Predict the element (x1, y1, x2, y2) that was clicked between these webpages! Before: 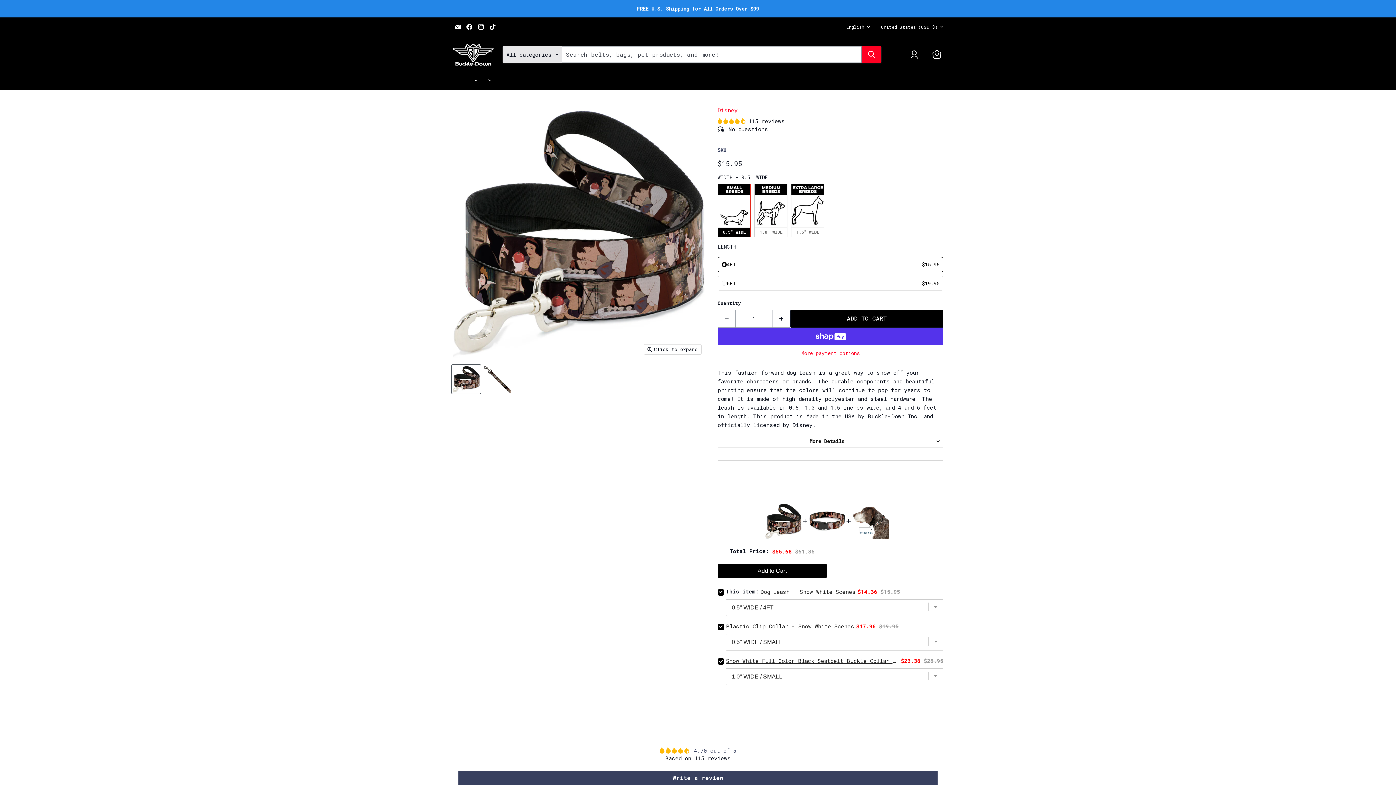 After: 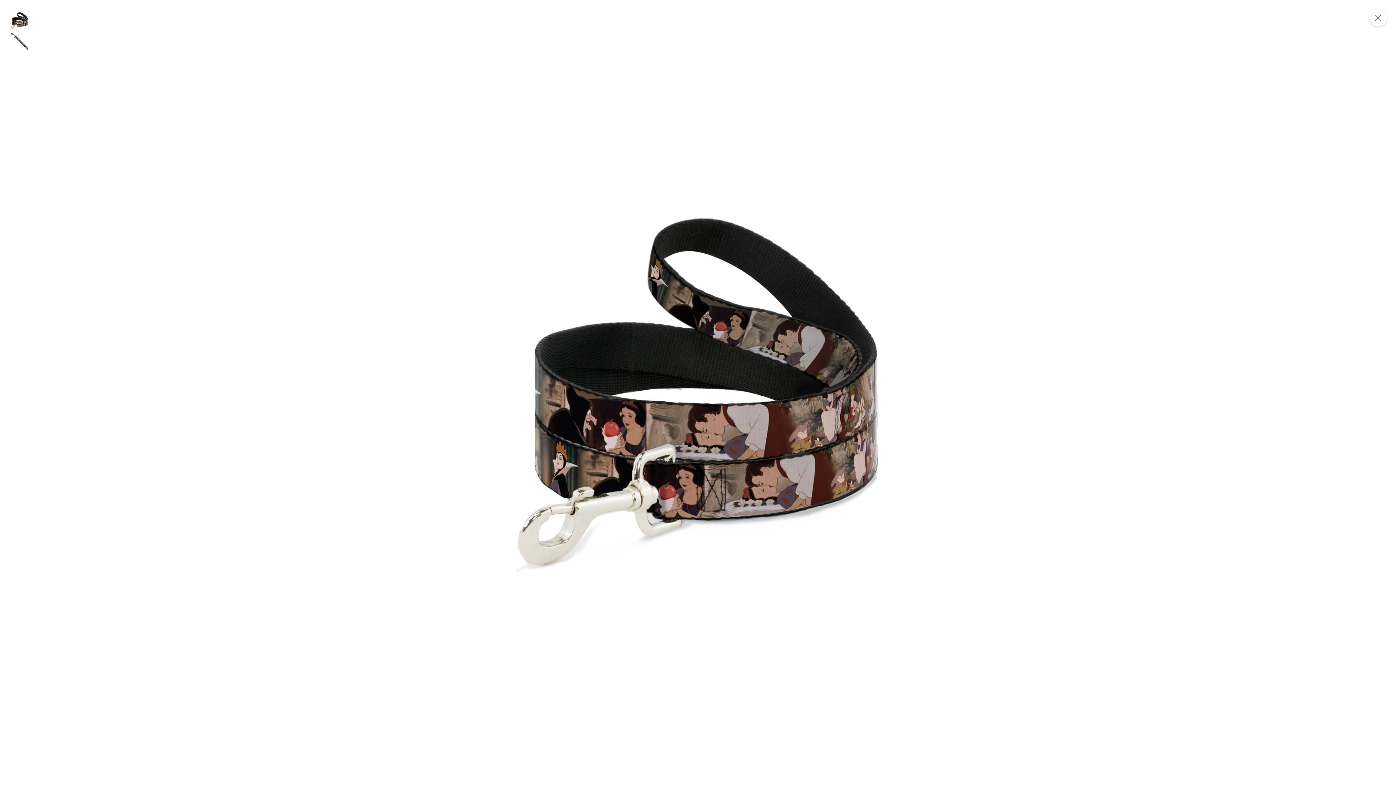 Action: label: Click to expand bbox: (644, 344, 701, 354)